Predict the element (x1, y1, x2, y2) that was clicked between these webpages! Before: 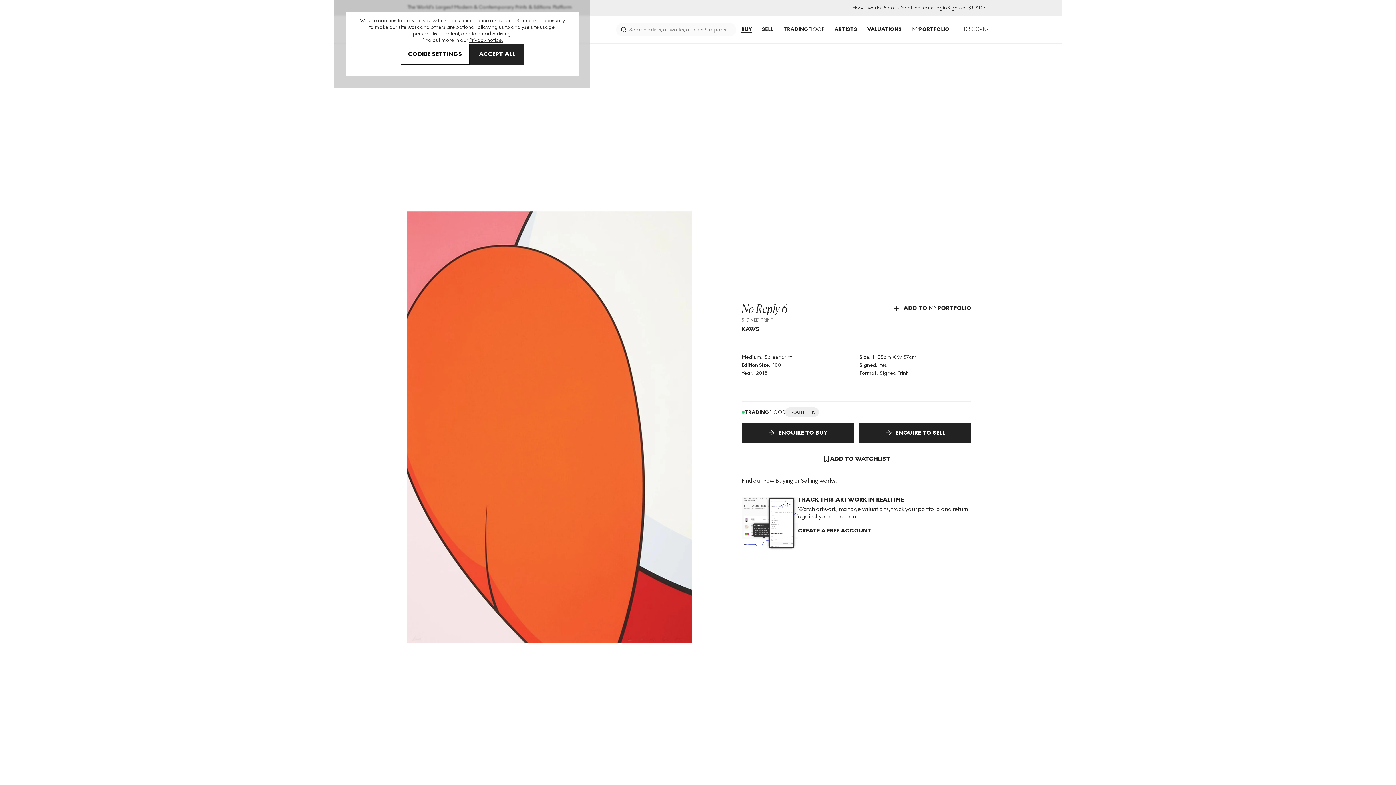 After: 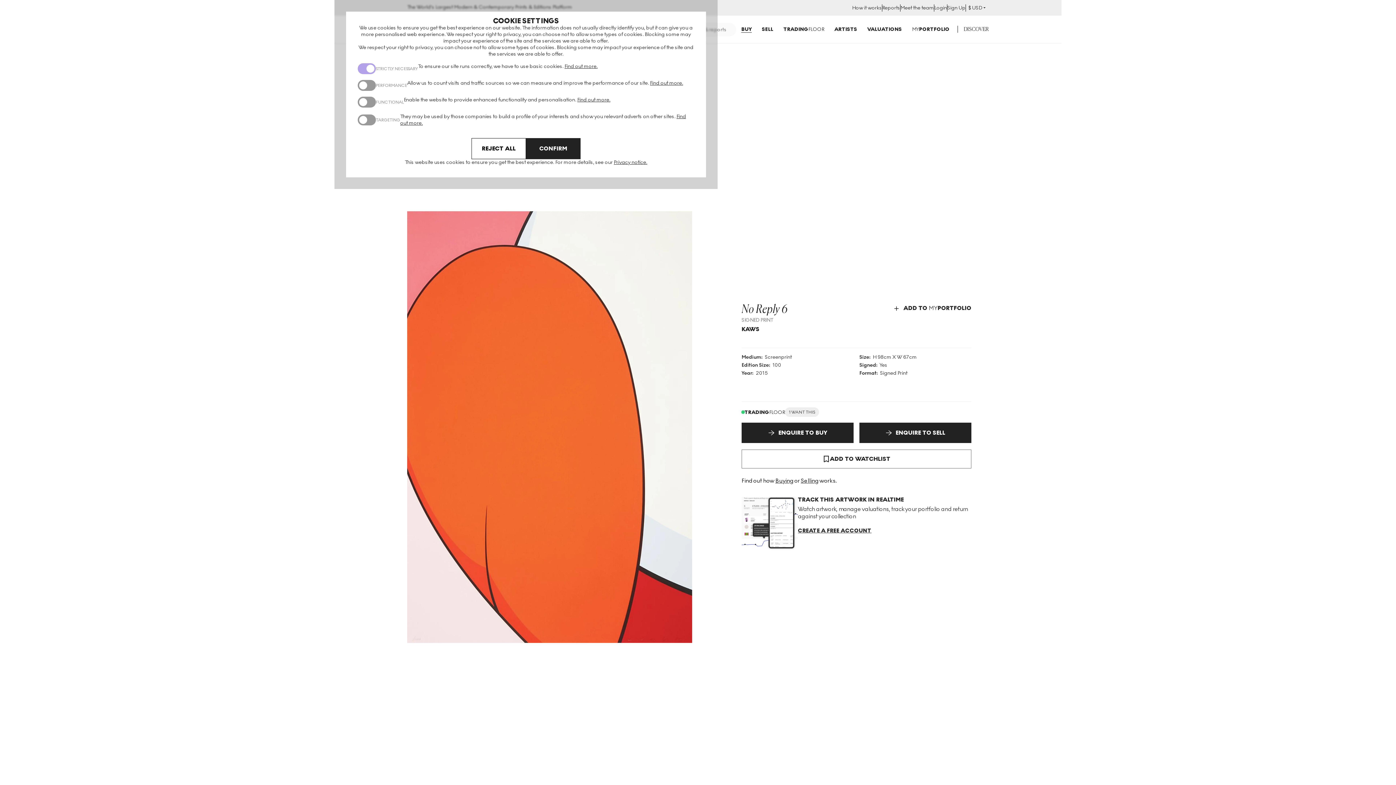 Action: bbox: (400, 43, 469, 64) label: COOKIE SETTINGS